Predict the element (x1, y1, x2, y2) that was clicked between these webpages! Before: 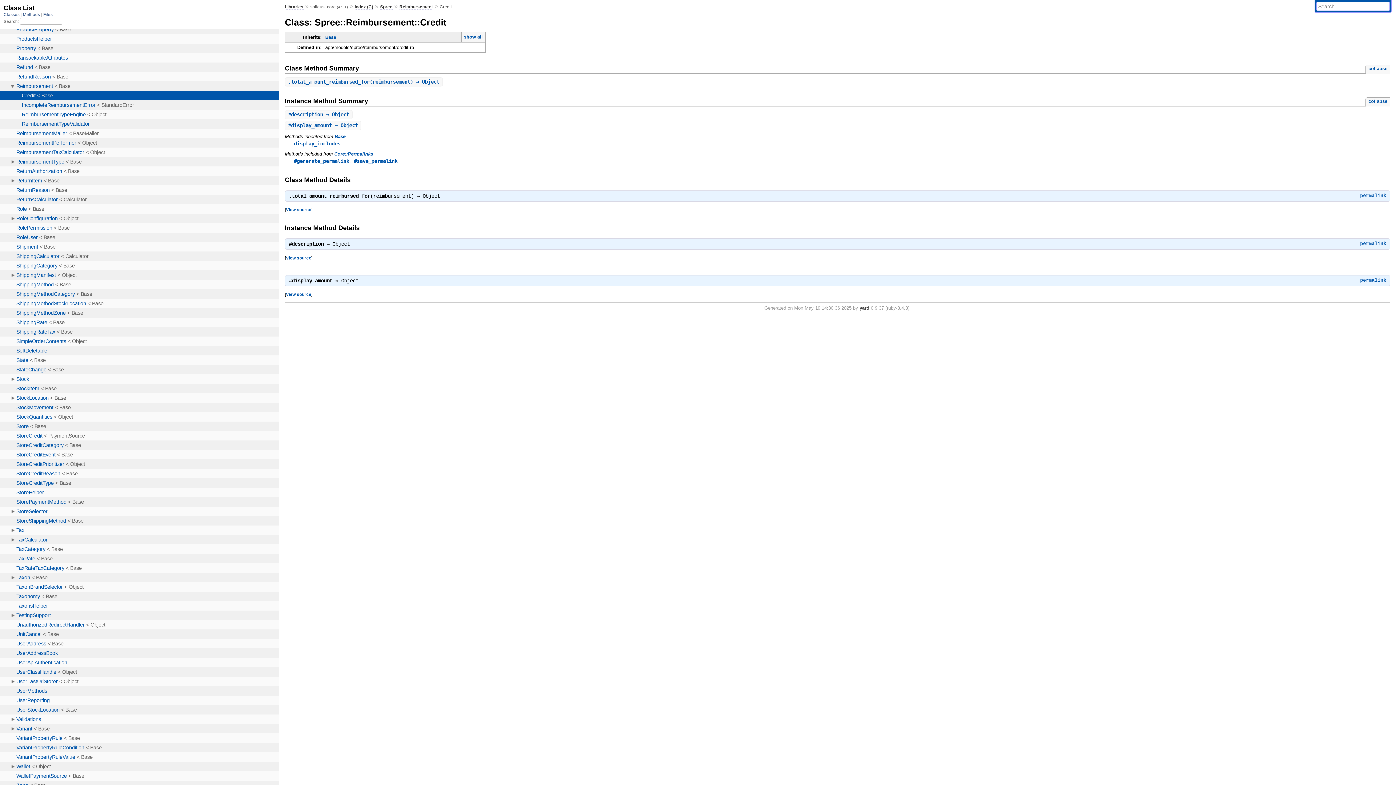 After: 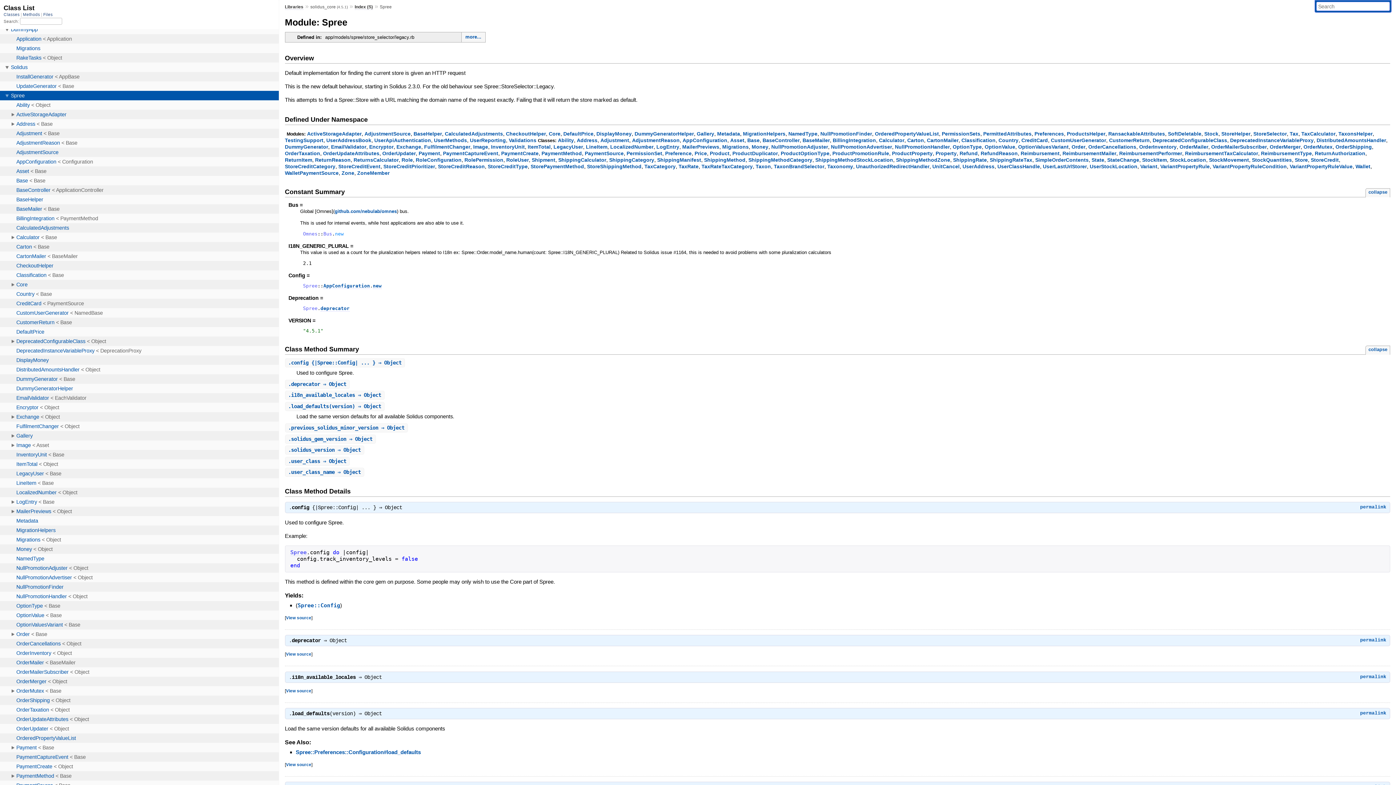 Action: label: Spree bbox: (380, 4, 392, 9)